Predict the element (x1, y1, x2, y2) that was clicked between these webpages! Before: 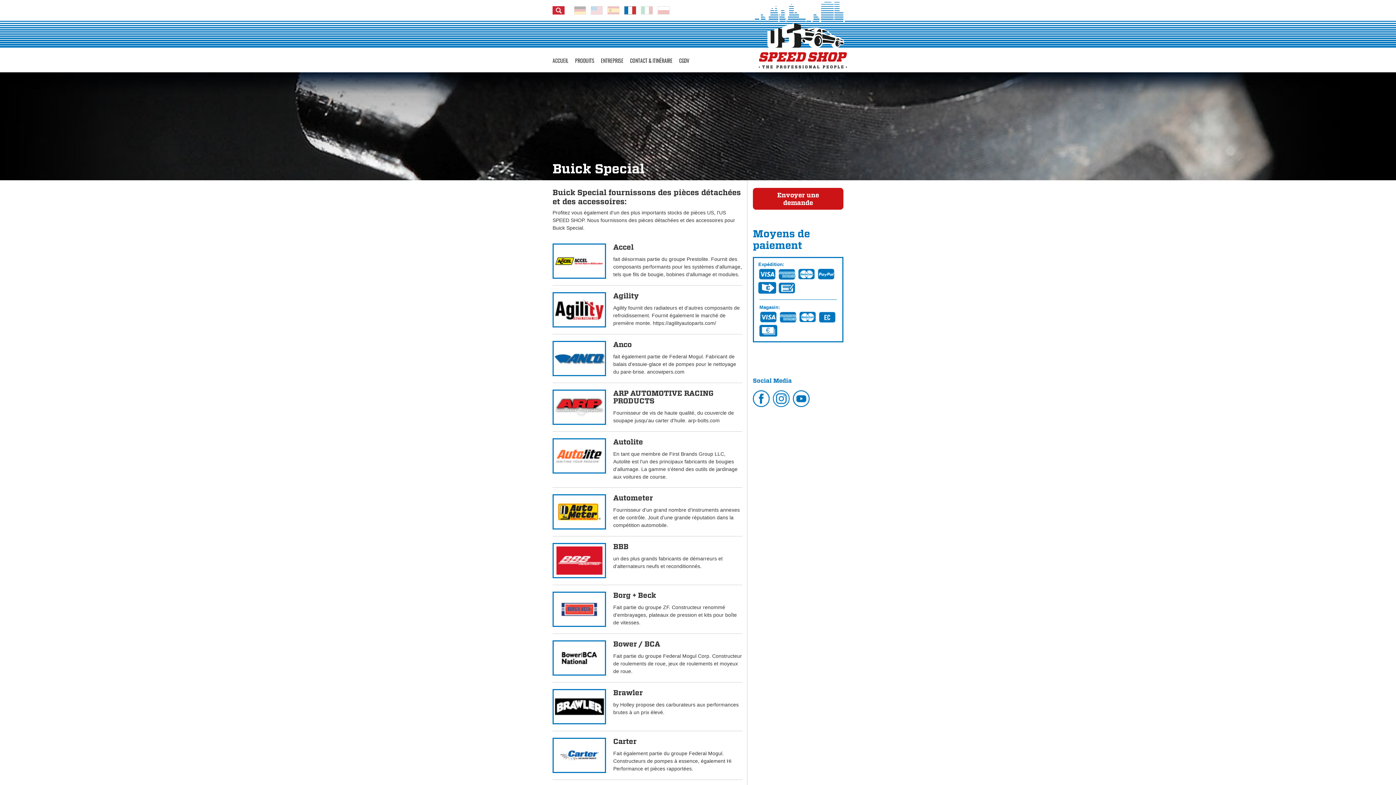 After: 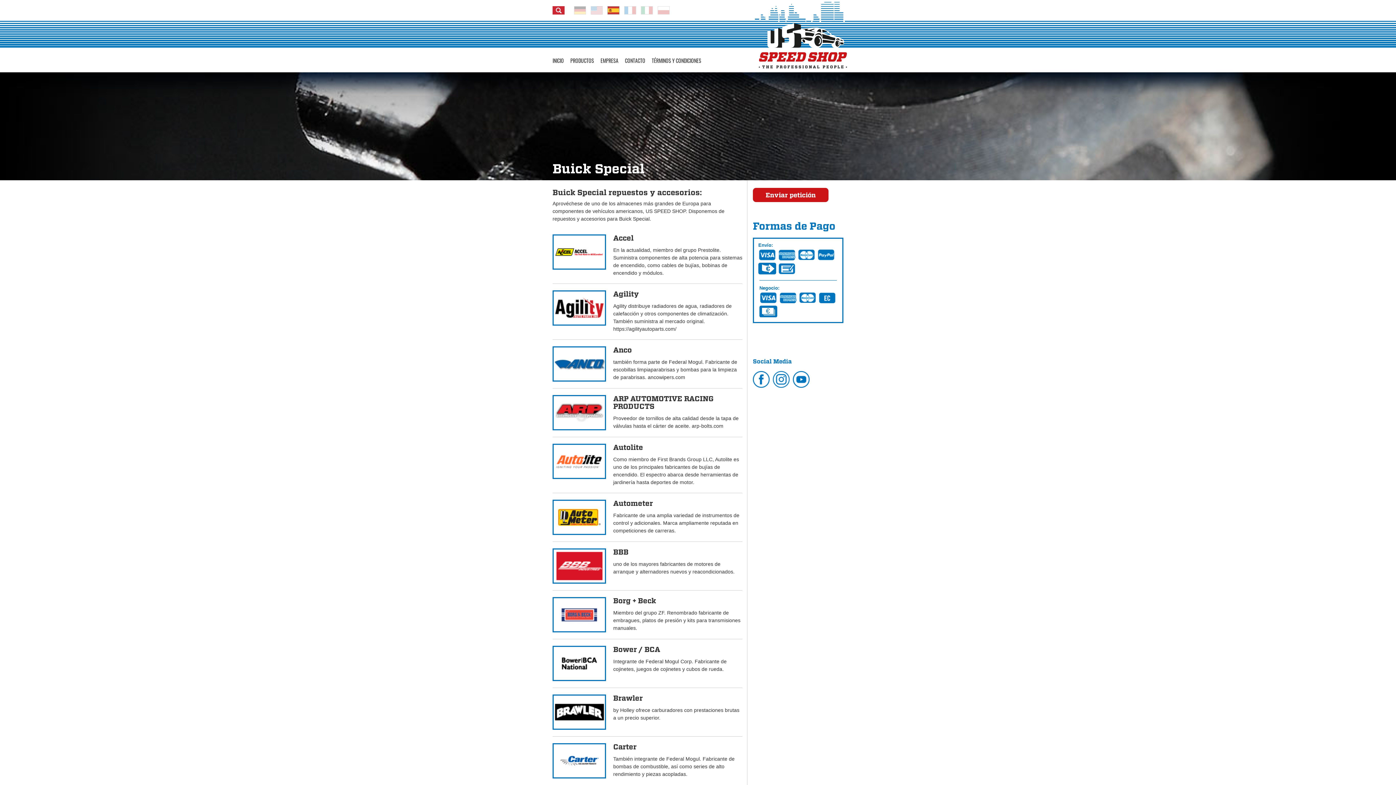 Action: bbox: (607, 7, 619, 13)